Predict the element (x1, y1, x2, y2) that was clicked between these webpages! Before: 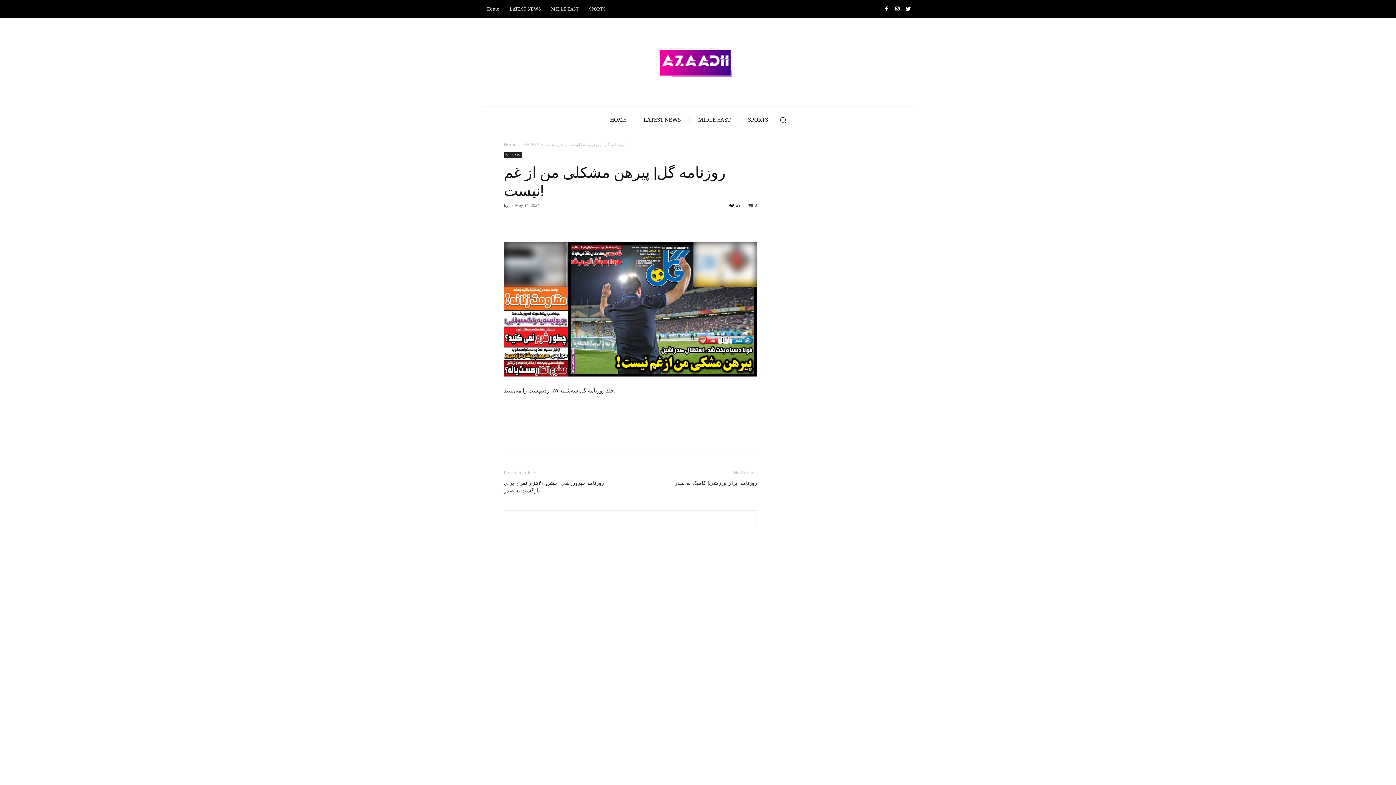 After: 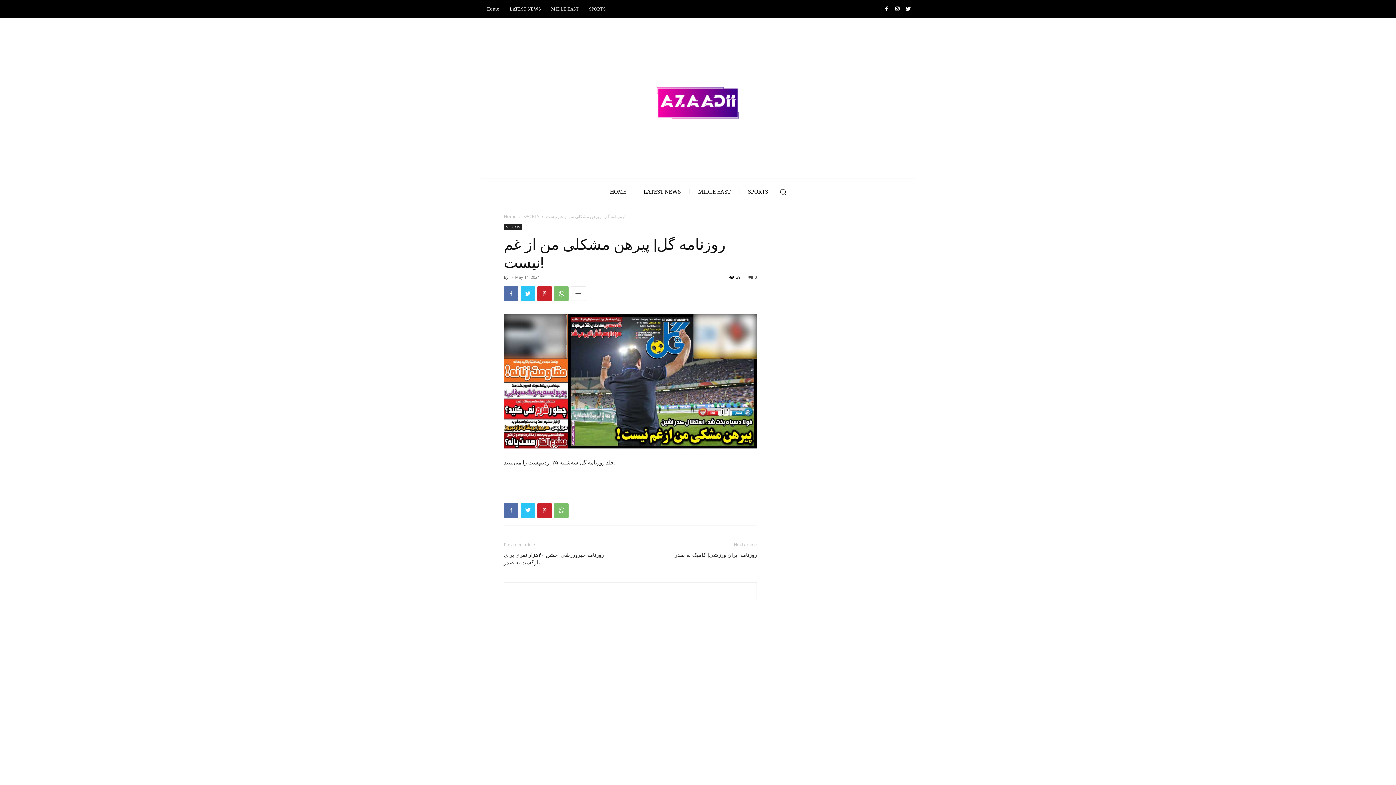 Action: bbox: (570, 214, 586, 229)